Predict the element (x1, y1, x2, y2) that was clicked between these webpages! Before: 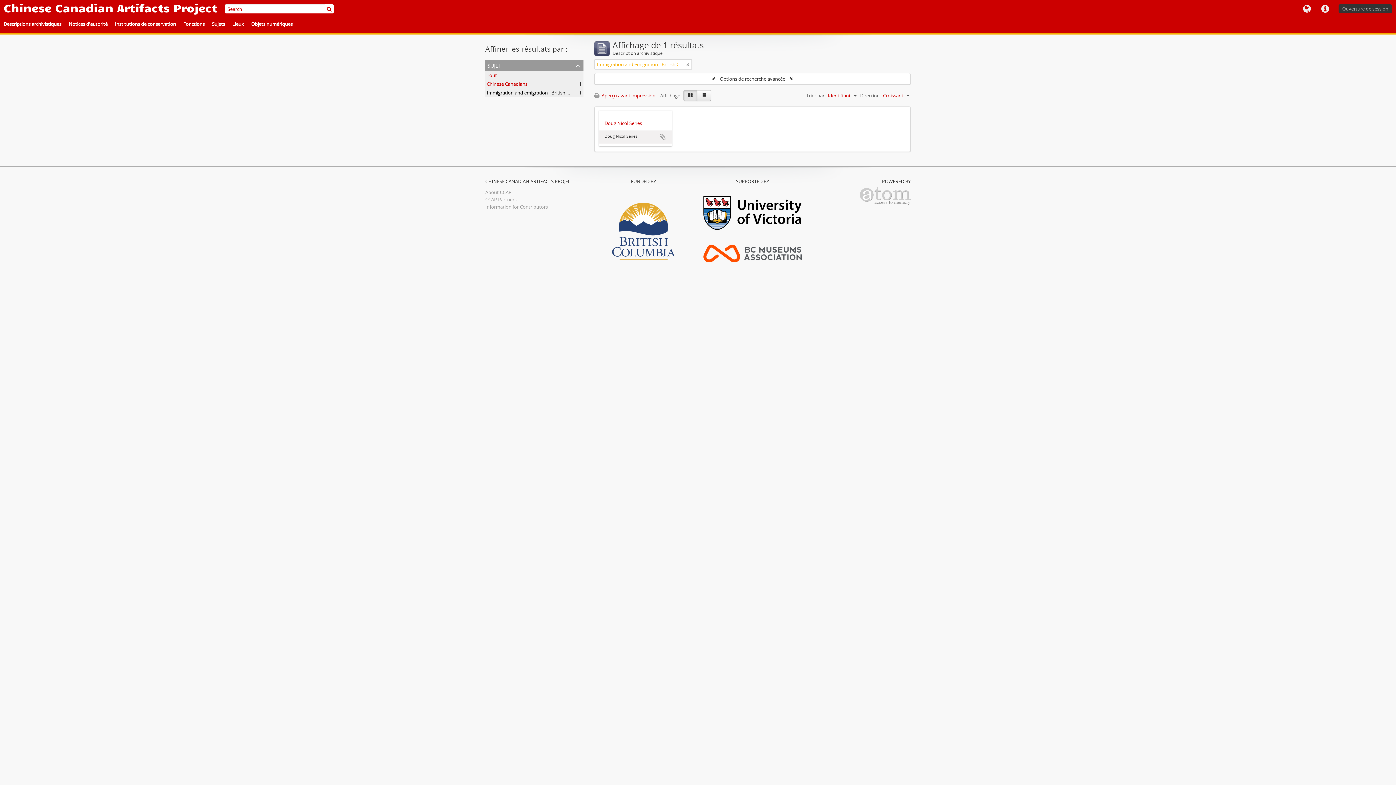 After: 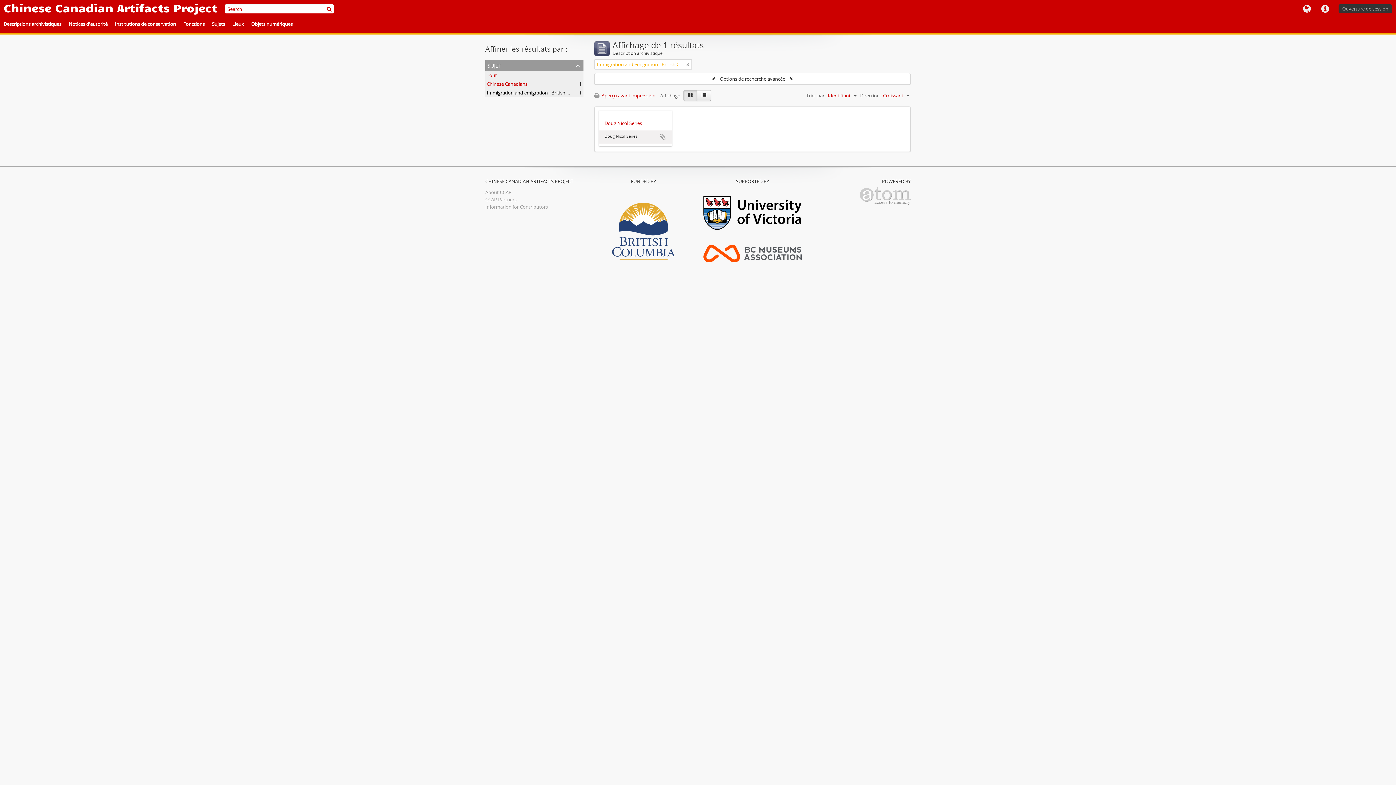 Action: label: Card view bbox: (683, 90, 697, 101)